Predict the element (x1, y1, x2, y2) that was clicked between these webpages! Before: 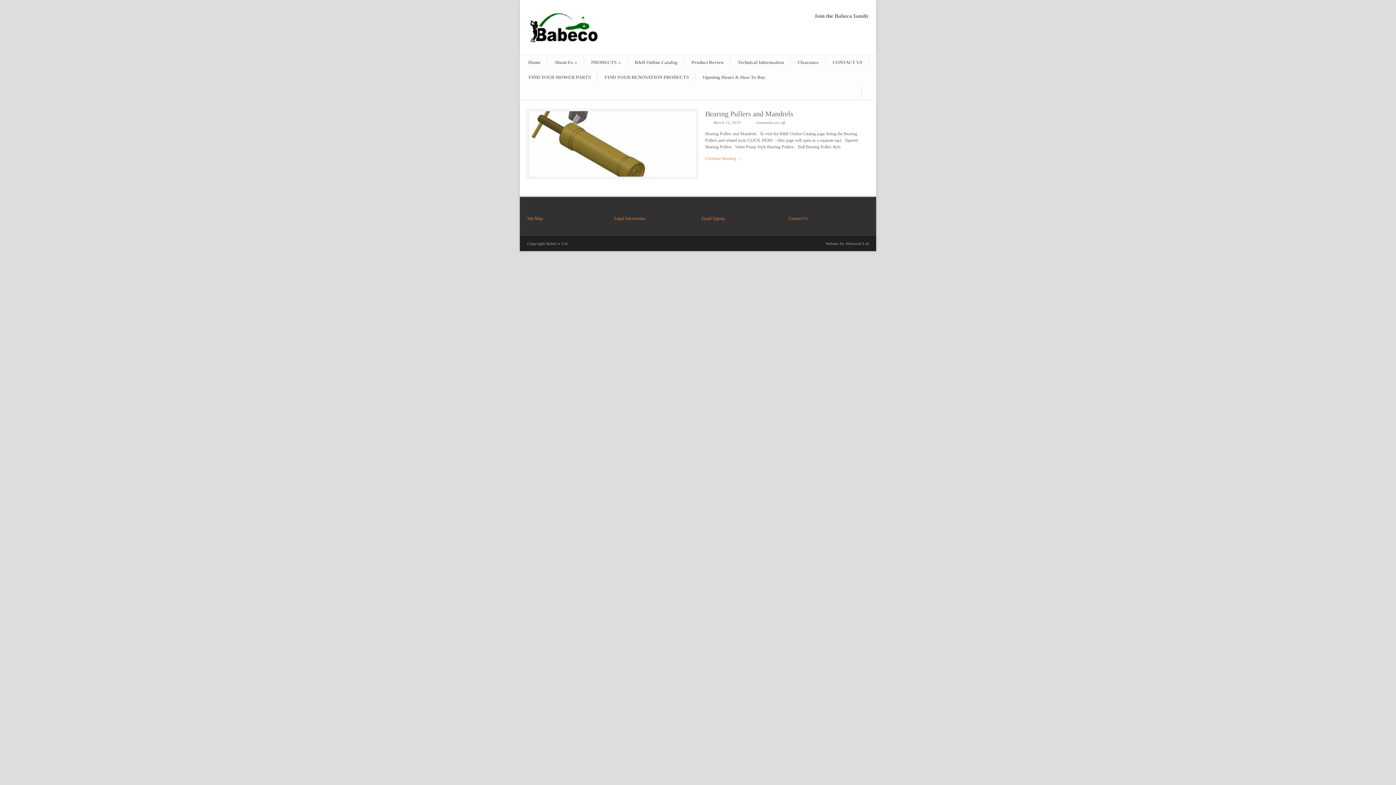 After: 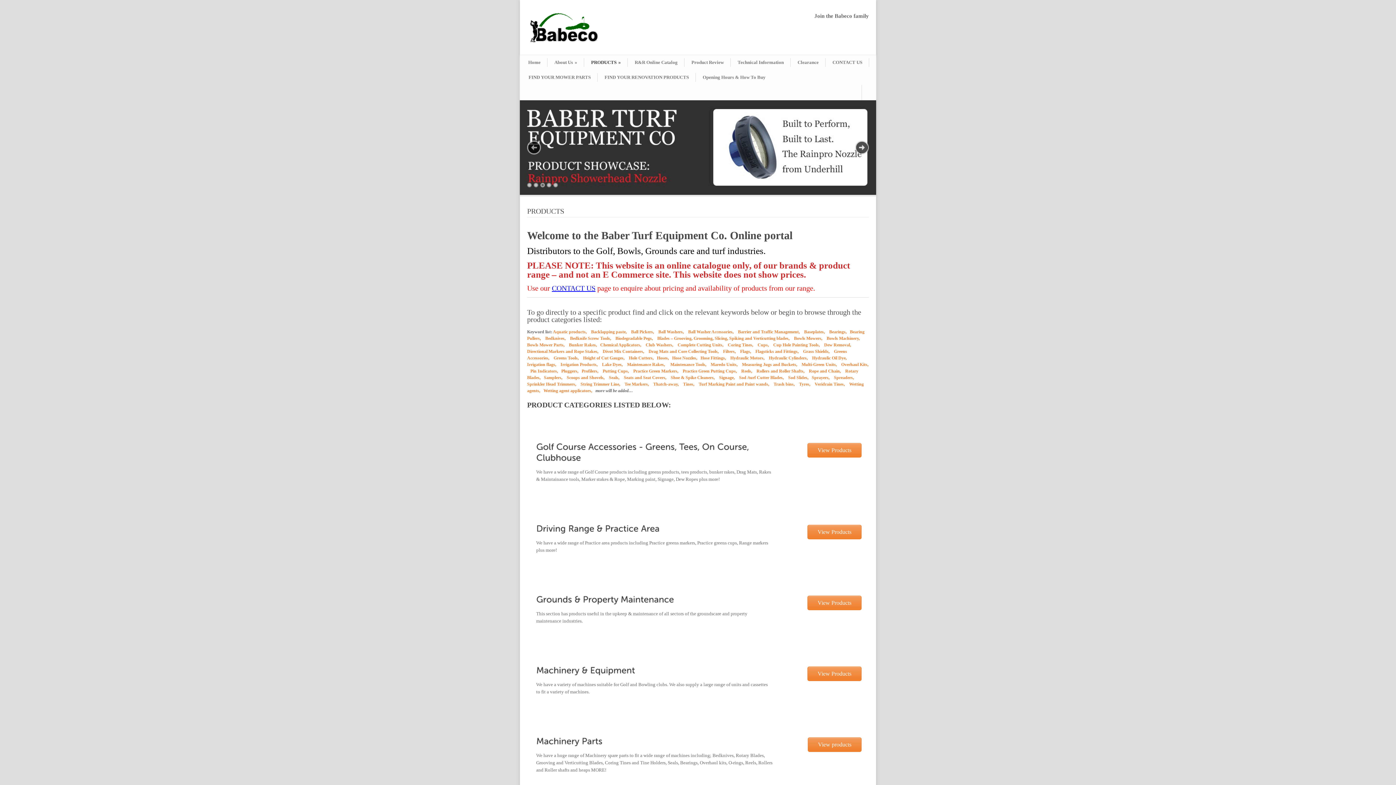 Action: bbox: (584, 58, 628, 66) label: PRODUCTS »